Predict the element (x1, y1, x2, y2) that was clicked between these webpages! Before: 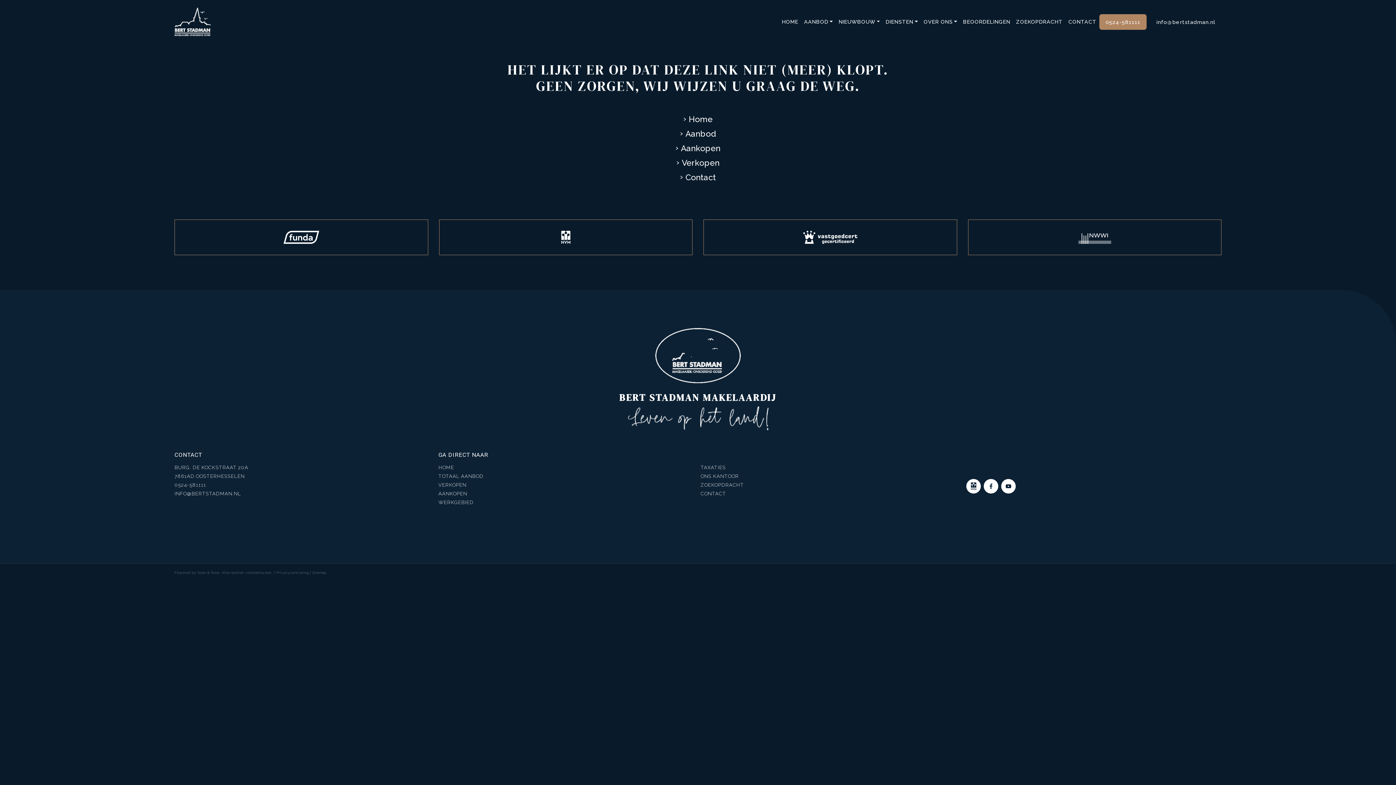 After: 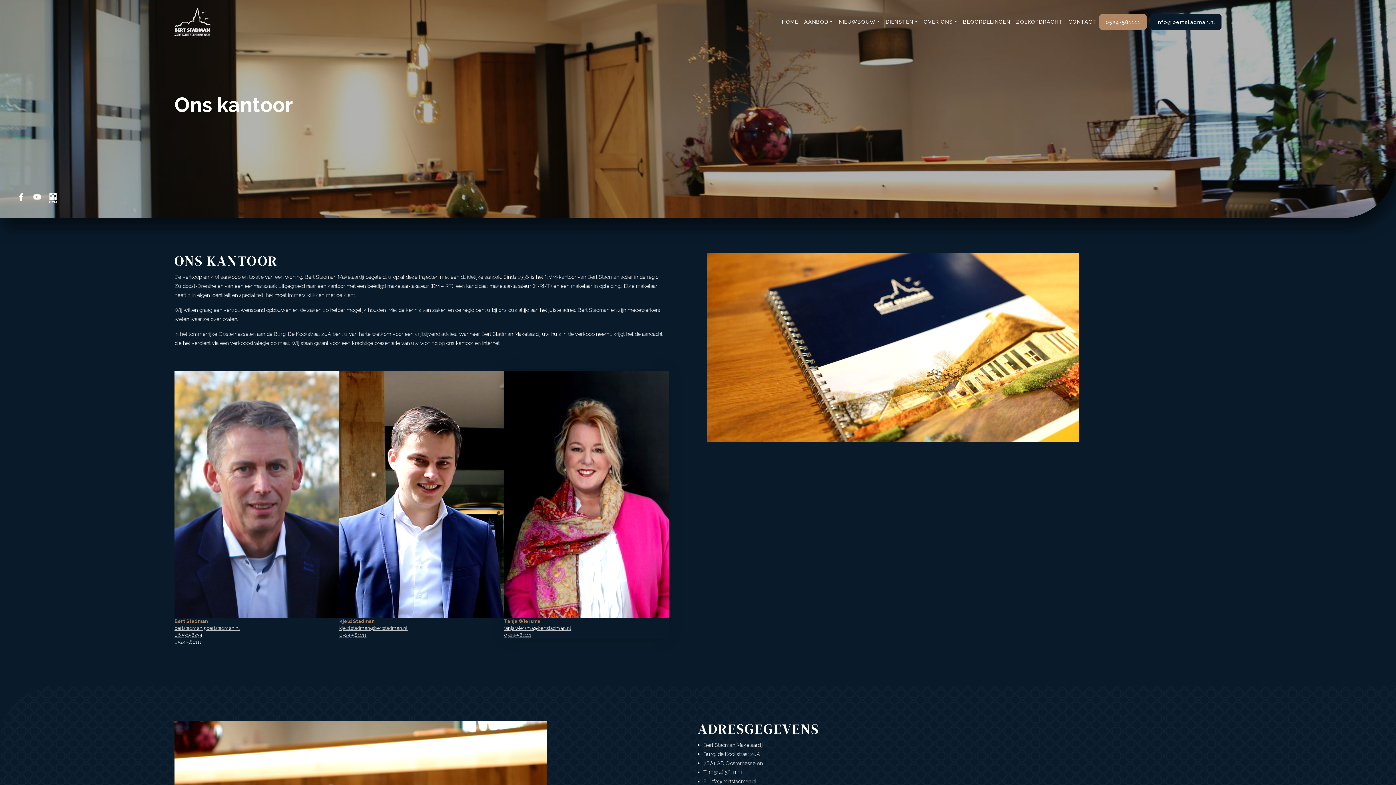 Action: bbox: (700, 473, 739, 479) label: ONS KANTOOR